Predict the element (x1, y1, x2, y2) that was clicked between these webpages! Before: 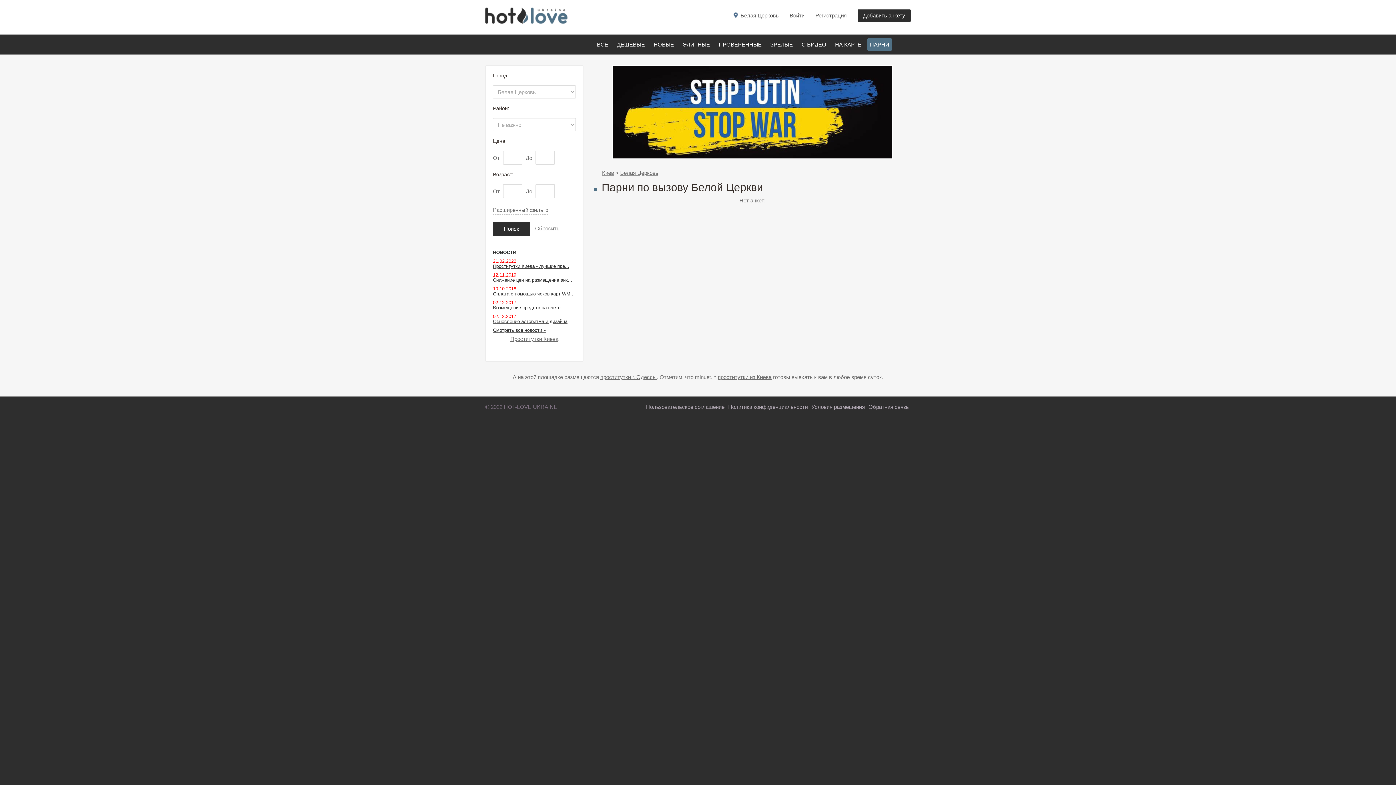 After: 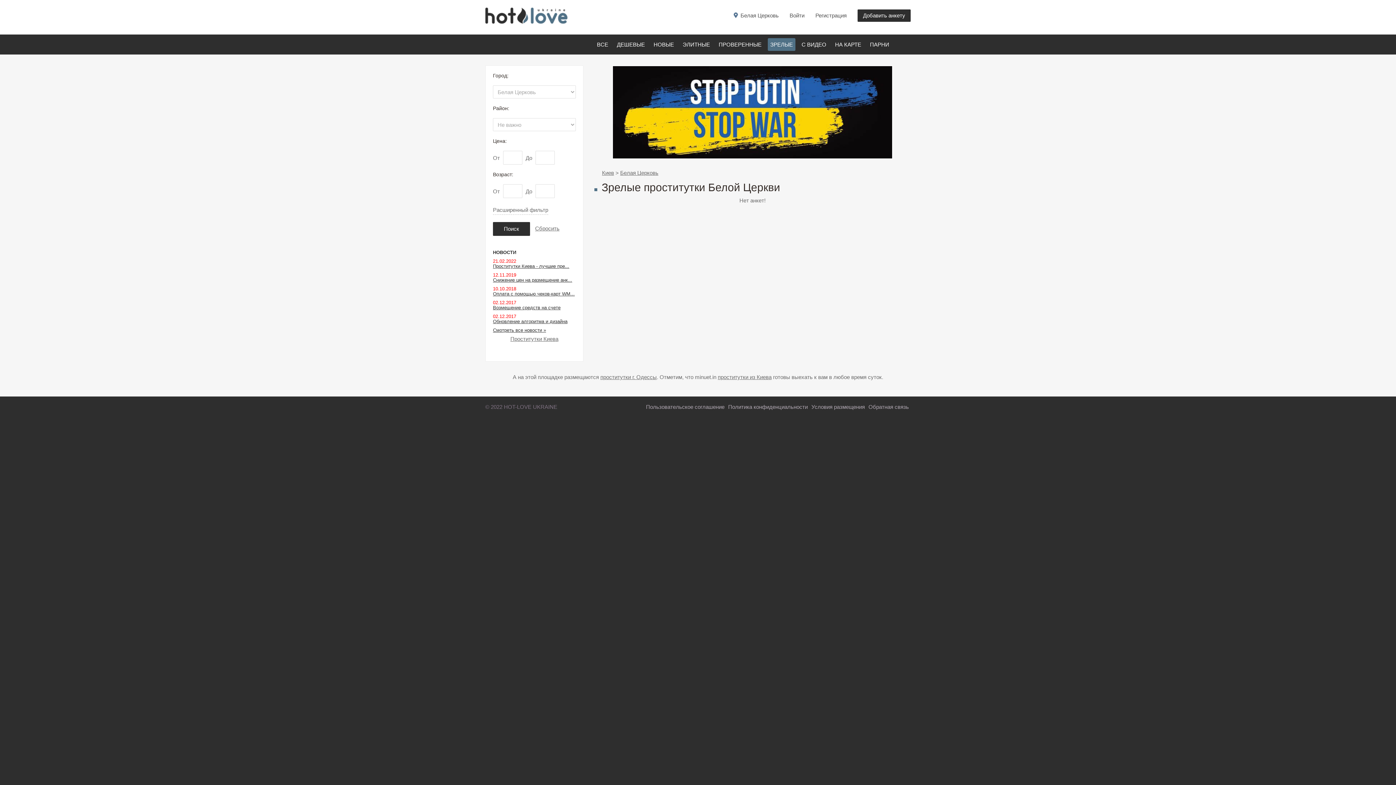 Action: label: ЗРЕЛЫЕ bbox: (768, 38, 795, 50)